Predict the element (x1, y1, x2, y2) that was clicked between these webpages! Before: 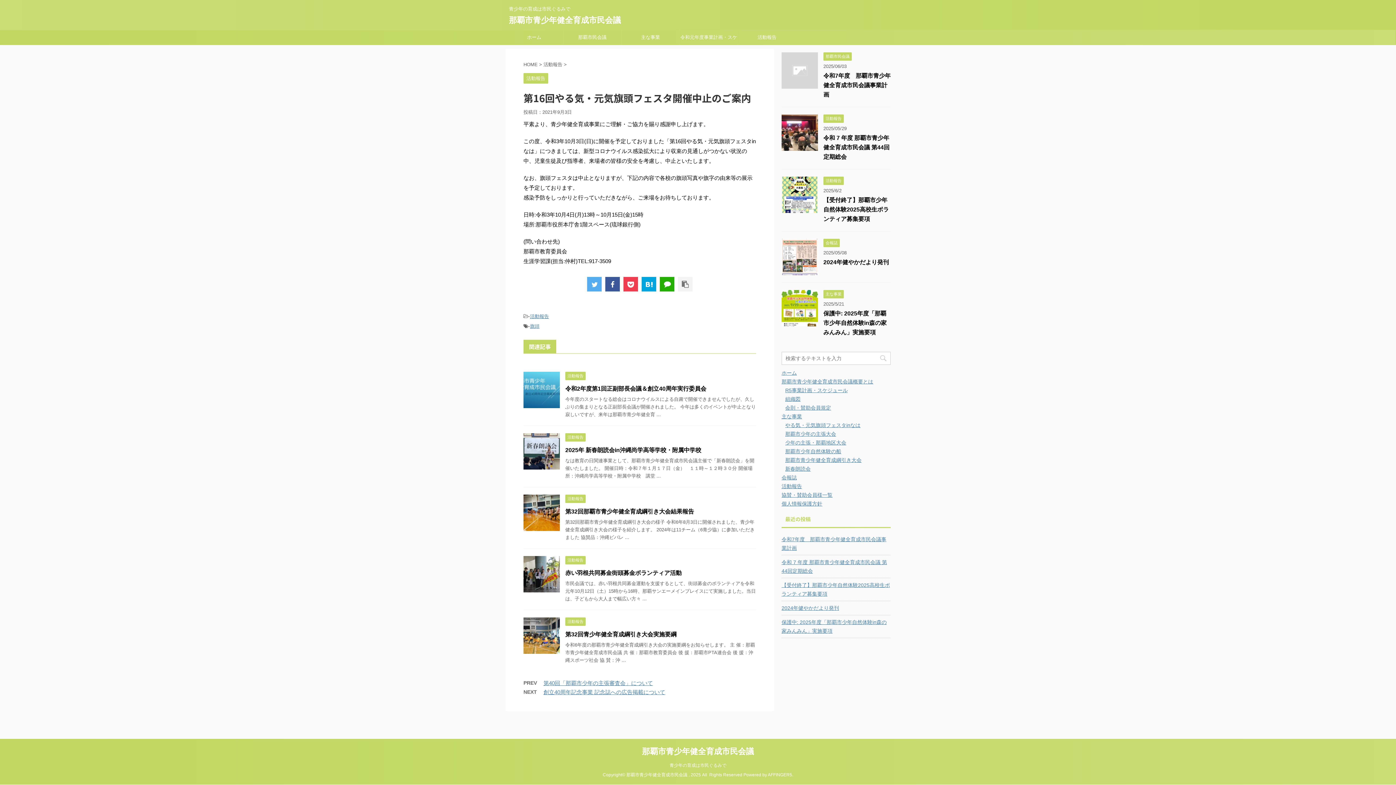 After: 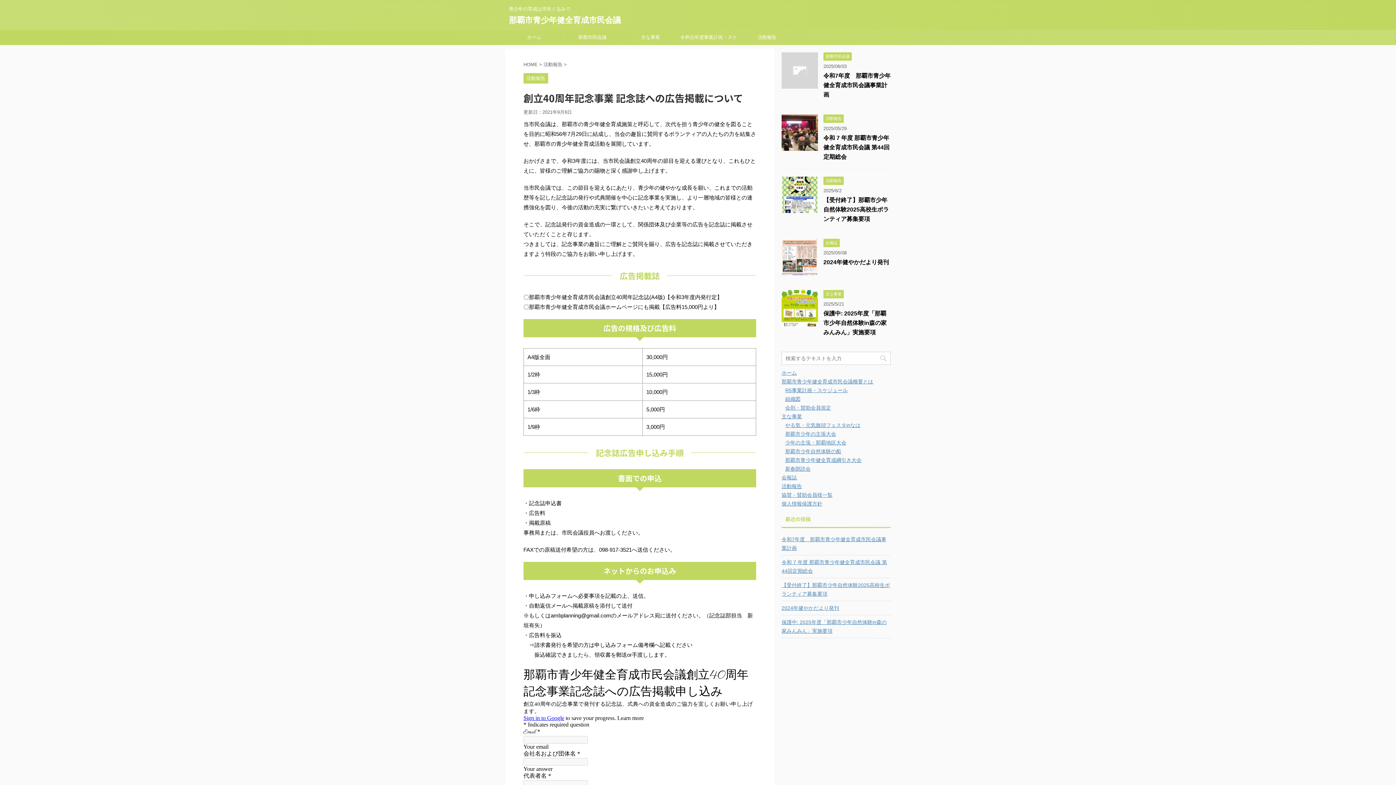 Action: label: 創立40周年記念事業 記念誌への広告掲載について bbox: (543, 689, 665, 695)